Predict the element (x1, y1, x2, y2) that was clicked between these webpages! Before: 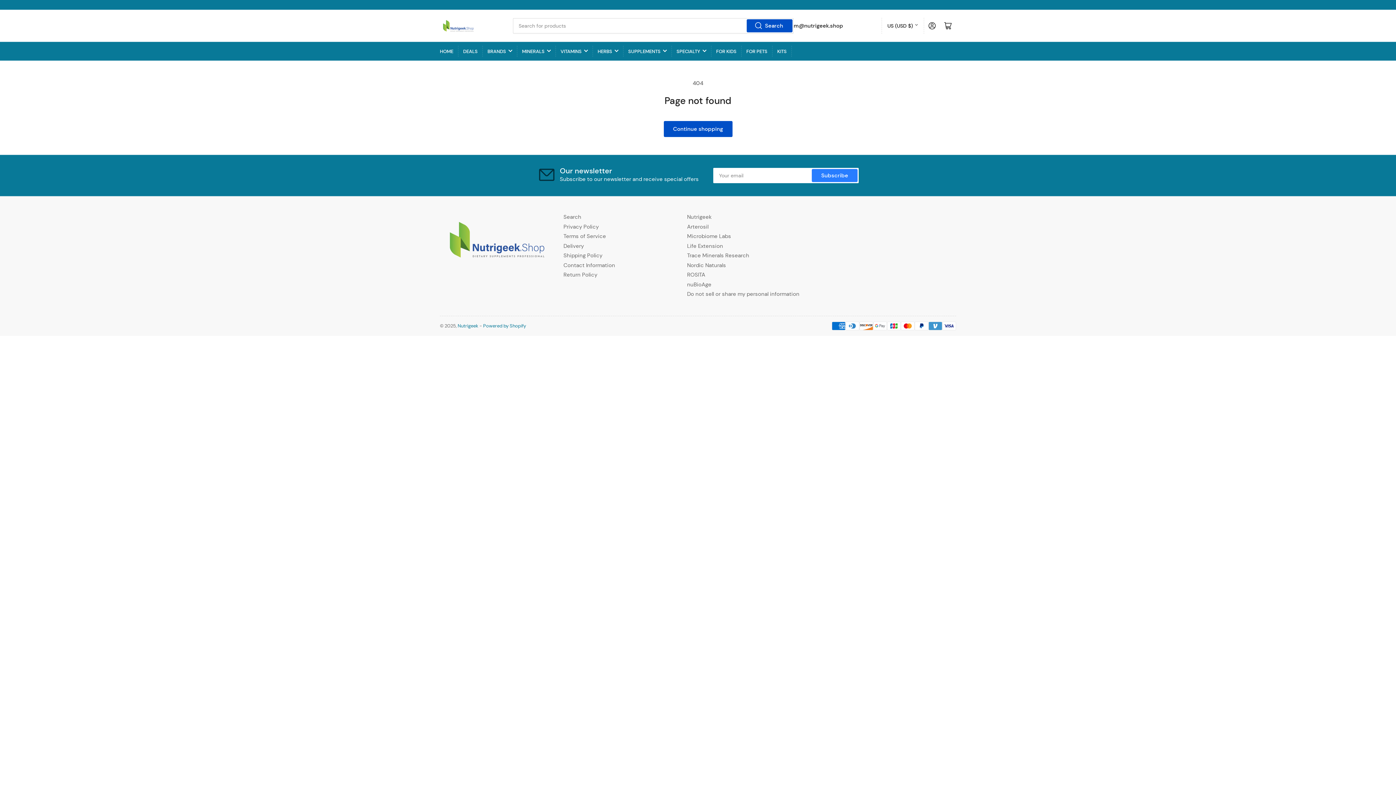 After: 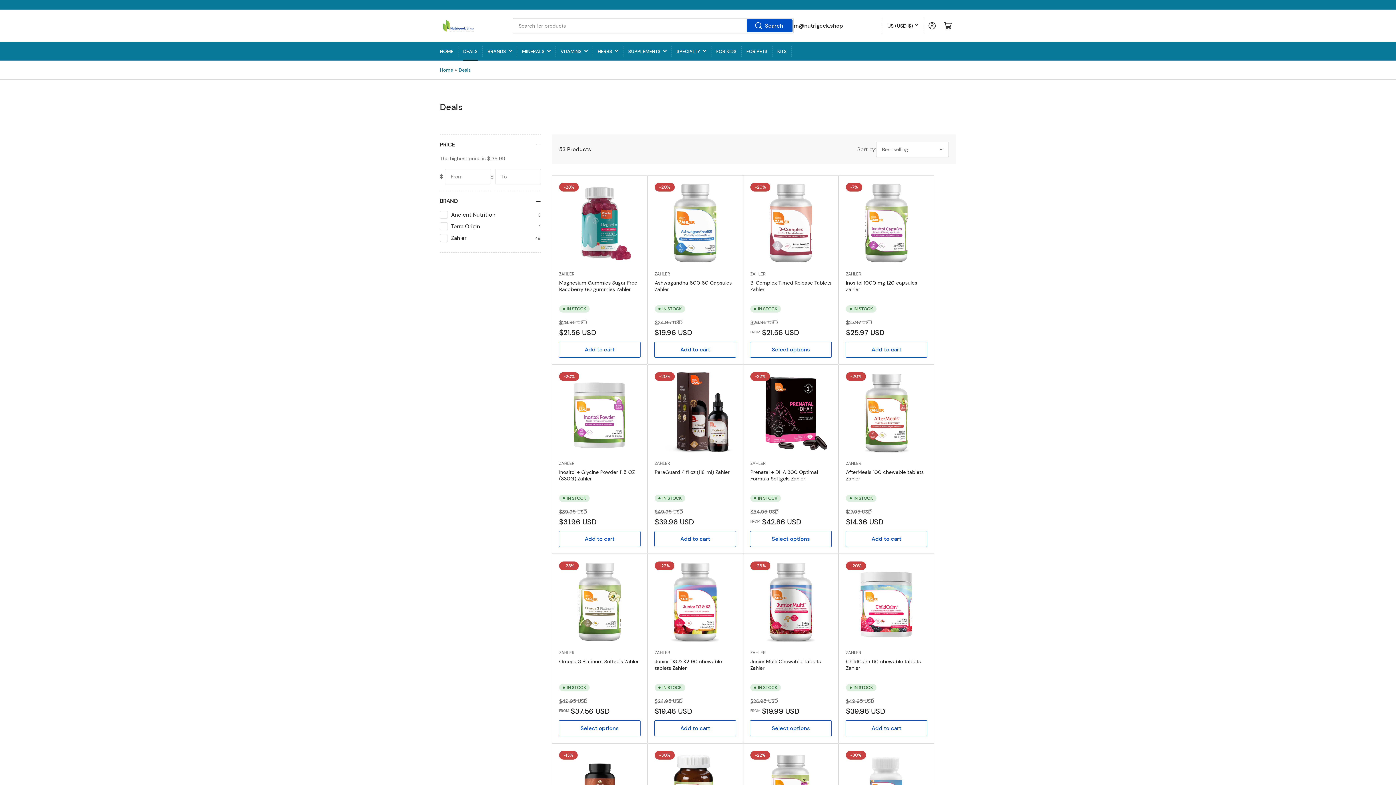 Action: bbox: (463, 42, 477, 60) label: DEALS